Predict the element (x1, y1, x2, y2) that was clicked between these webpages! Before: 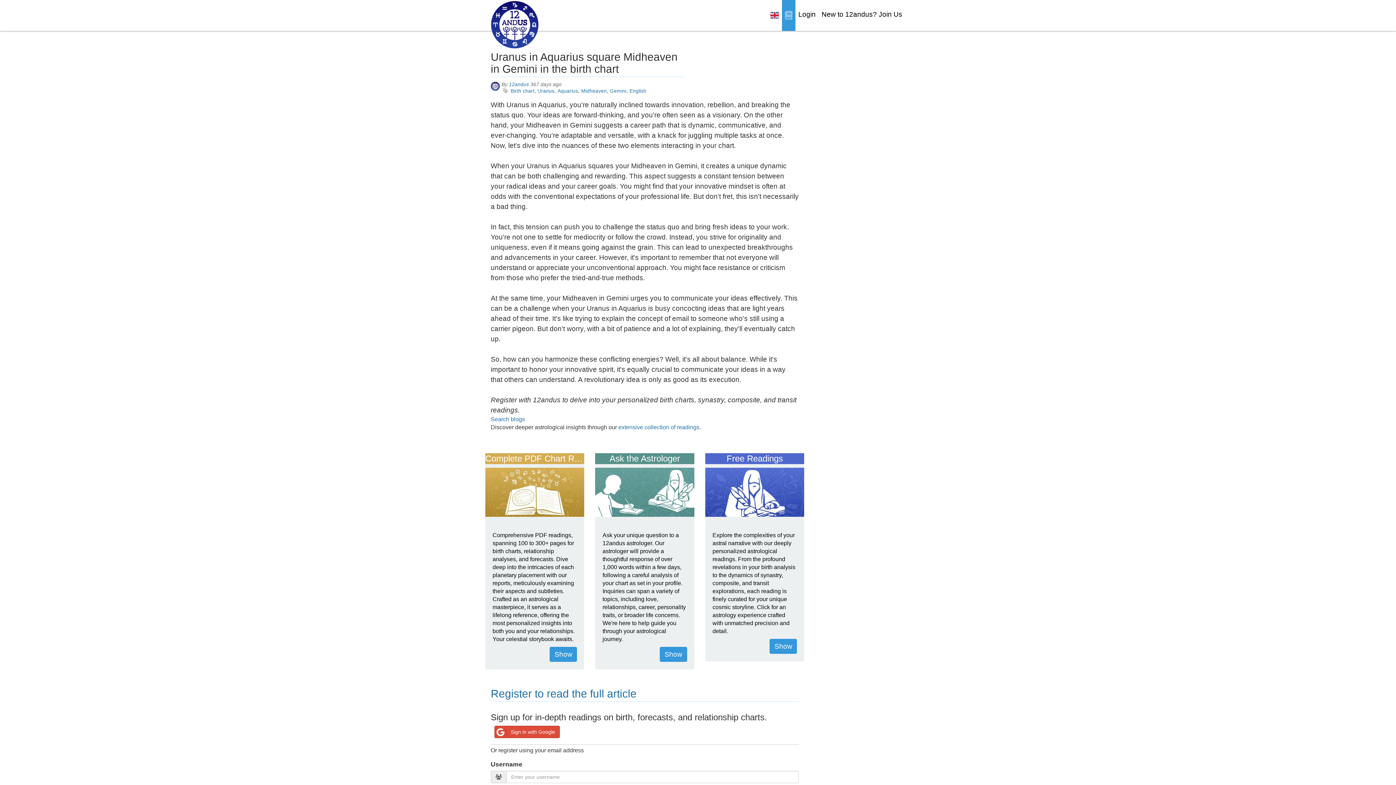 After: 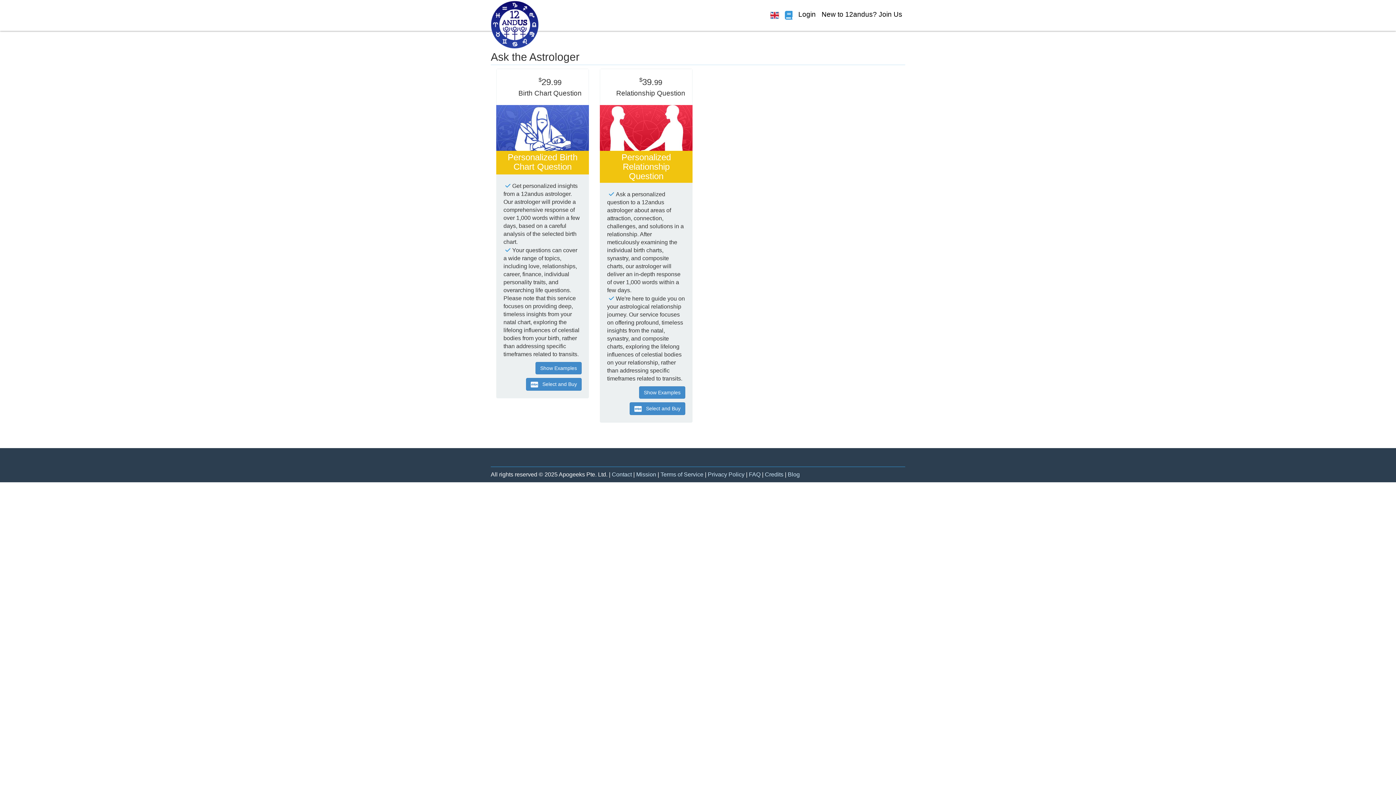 Action: label: Show bbox: (659, 647, 687, 662)